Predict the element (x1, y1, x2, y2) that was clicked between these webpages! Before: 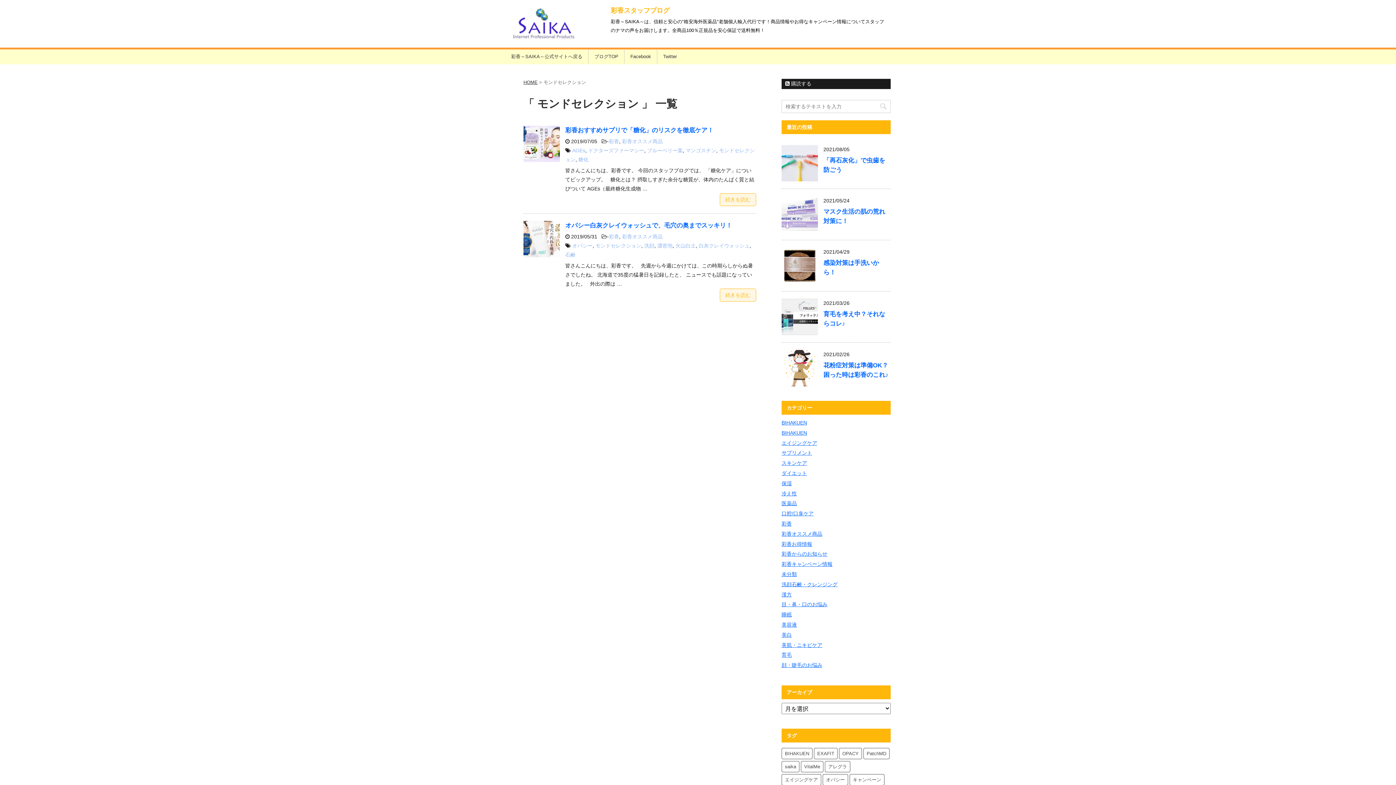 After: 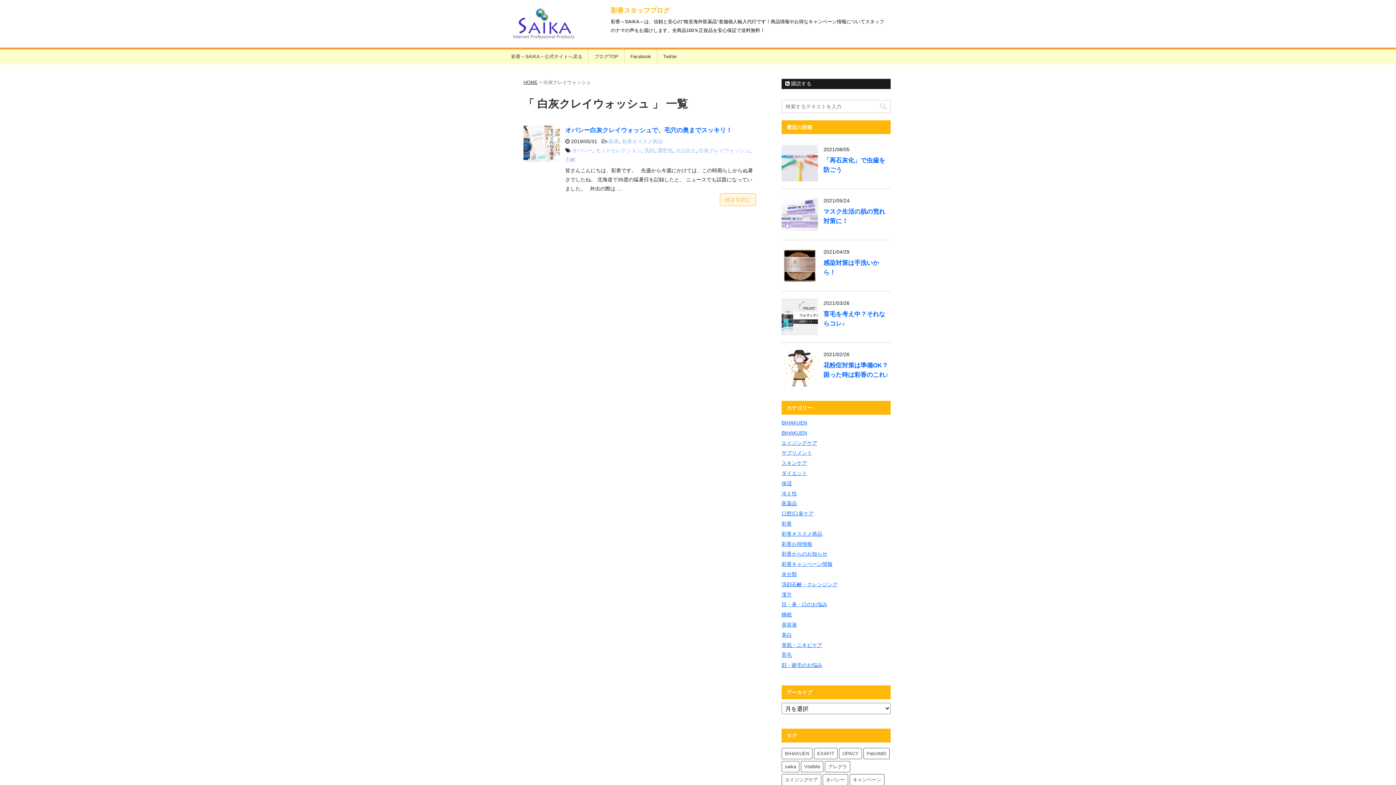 Action: bbox: (698, 243, 749, 248) label: 白灰クレイウォッシュ